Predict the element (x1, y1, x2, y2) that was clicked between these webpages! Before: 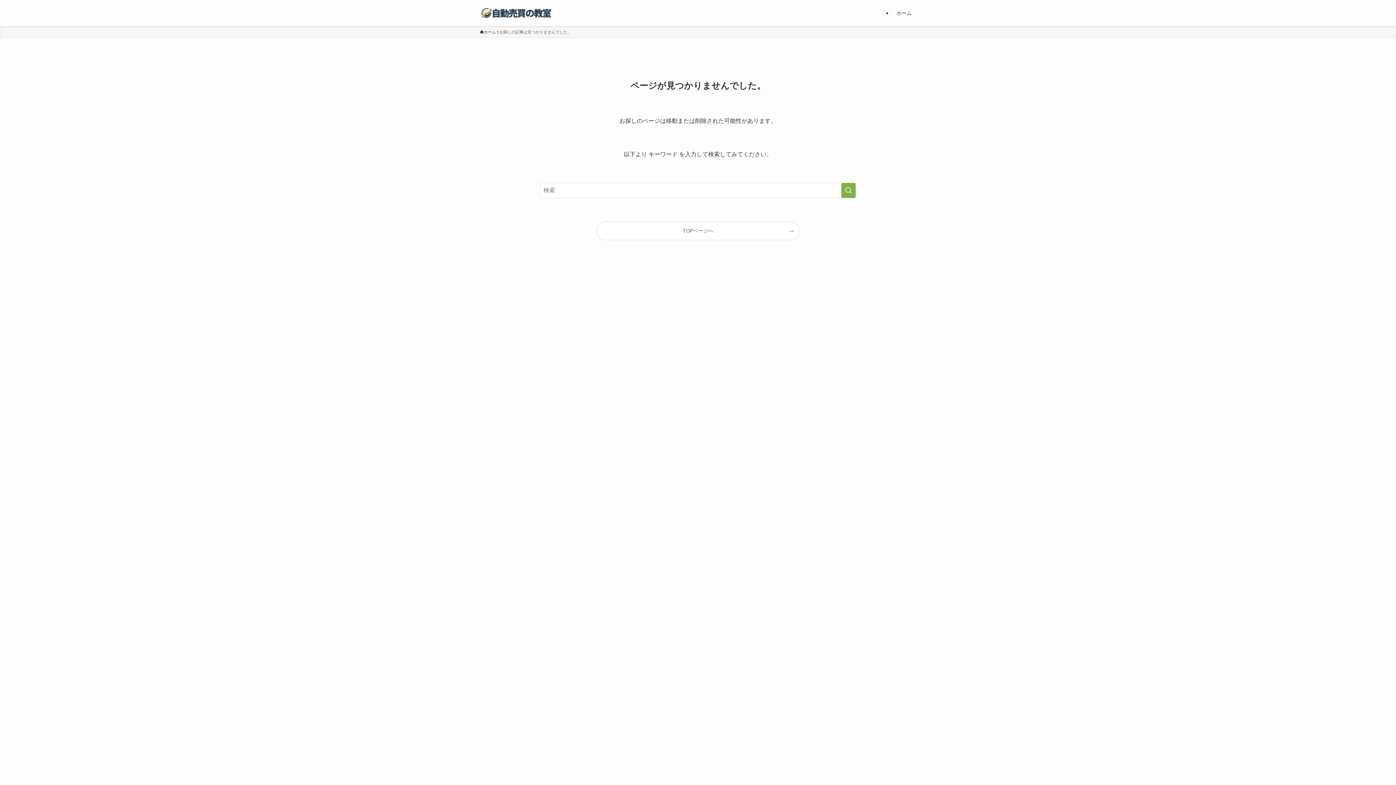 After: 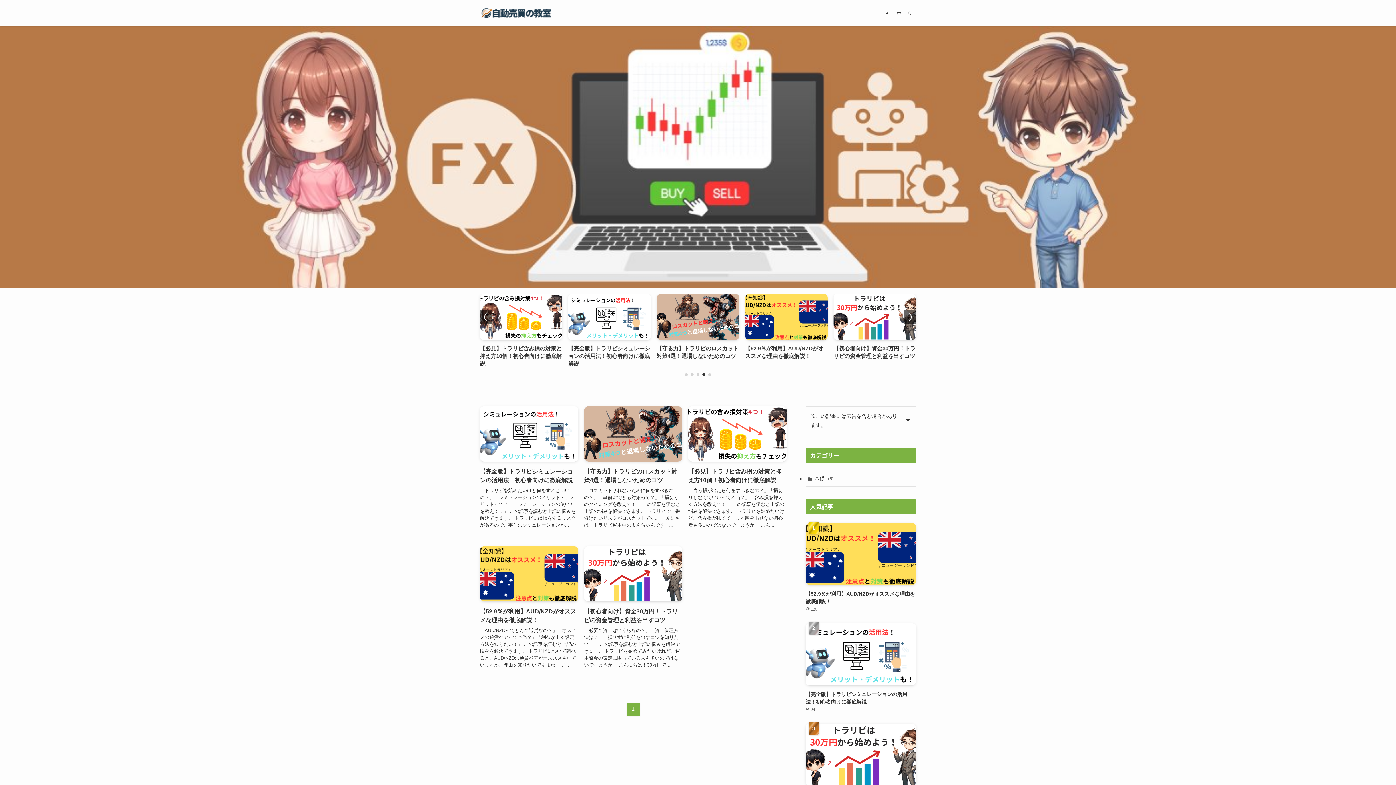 Action: bbox: (480, 29, 496, 35) label: ホーム